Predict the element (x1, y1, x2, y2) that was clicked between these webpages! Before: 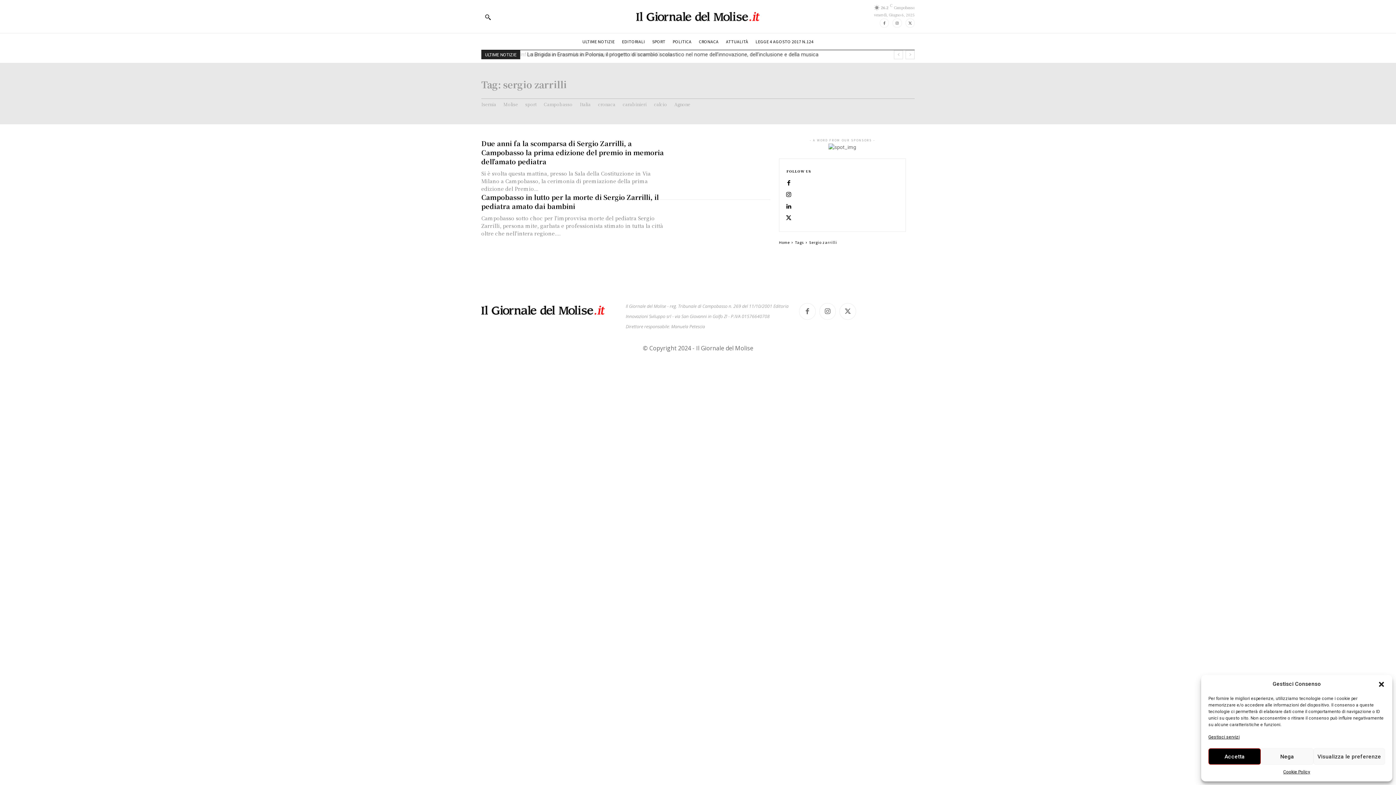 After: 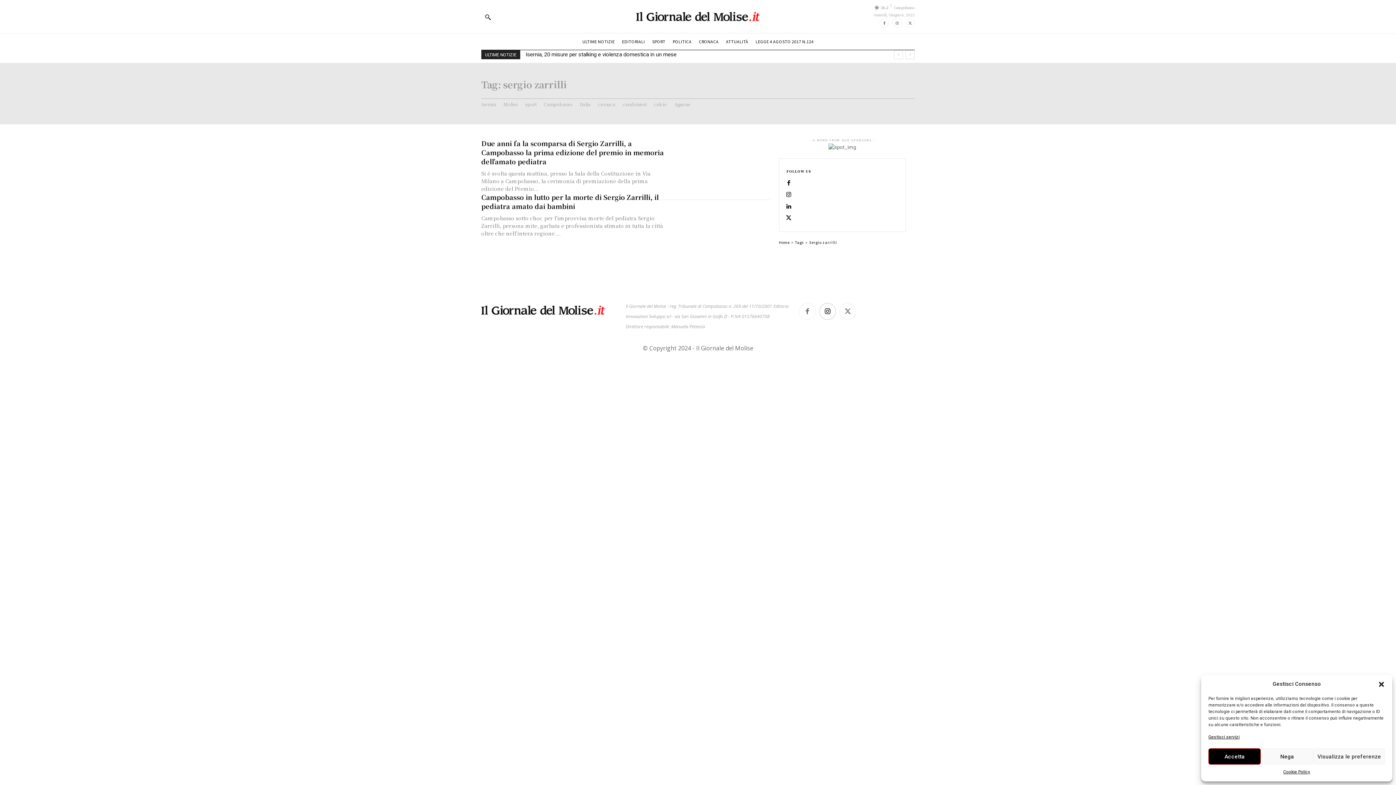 Action: bbox: (819, 303, 836, 319)